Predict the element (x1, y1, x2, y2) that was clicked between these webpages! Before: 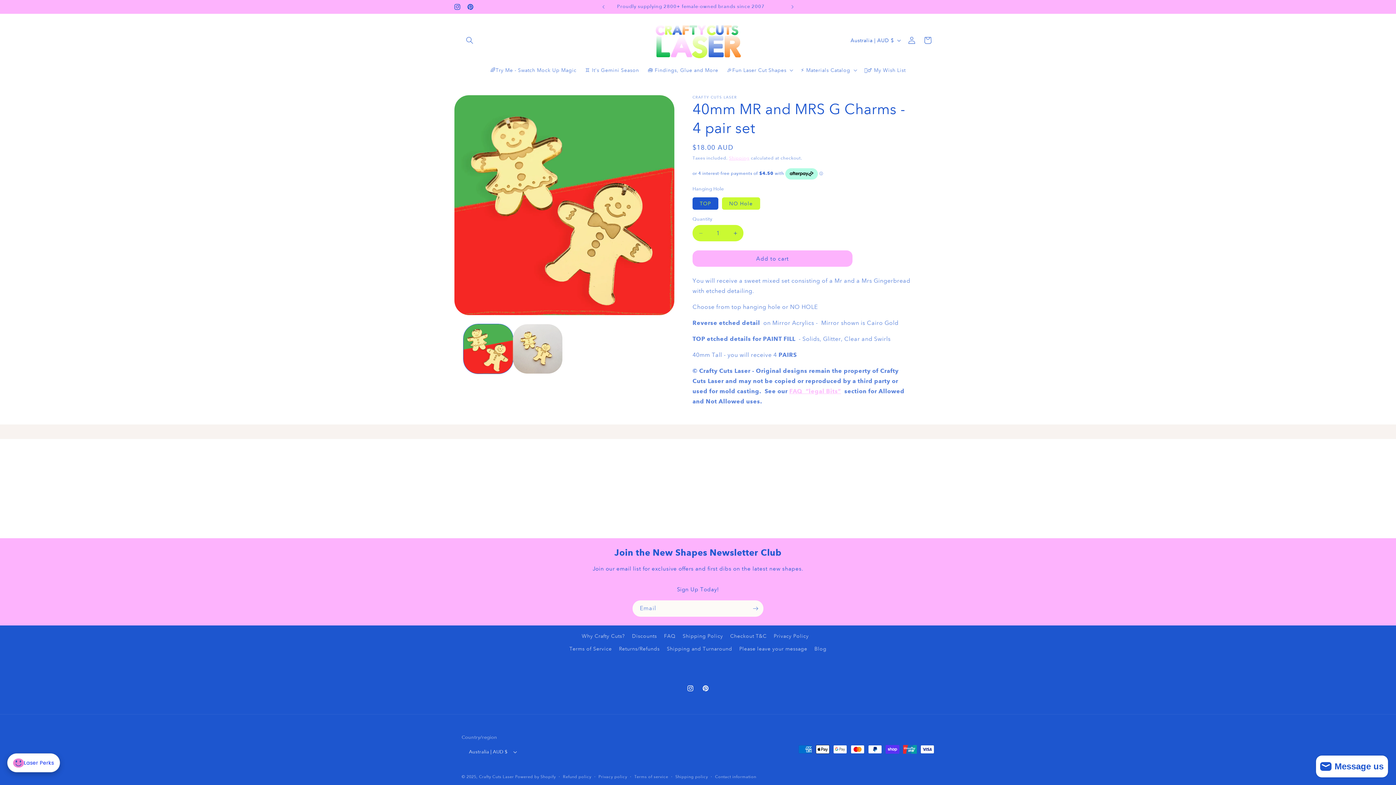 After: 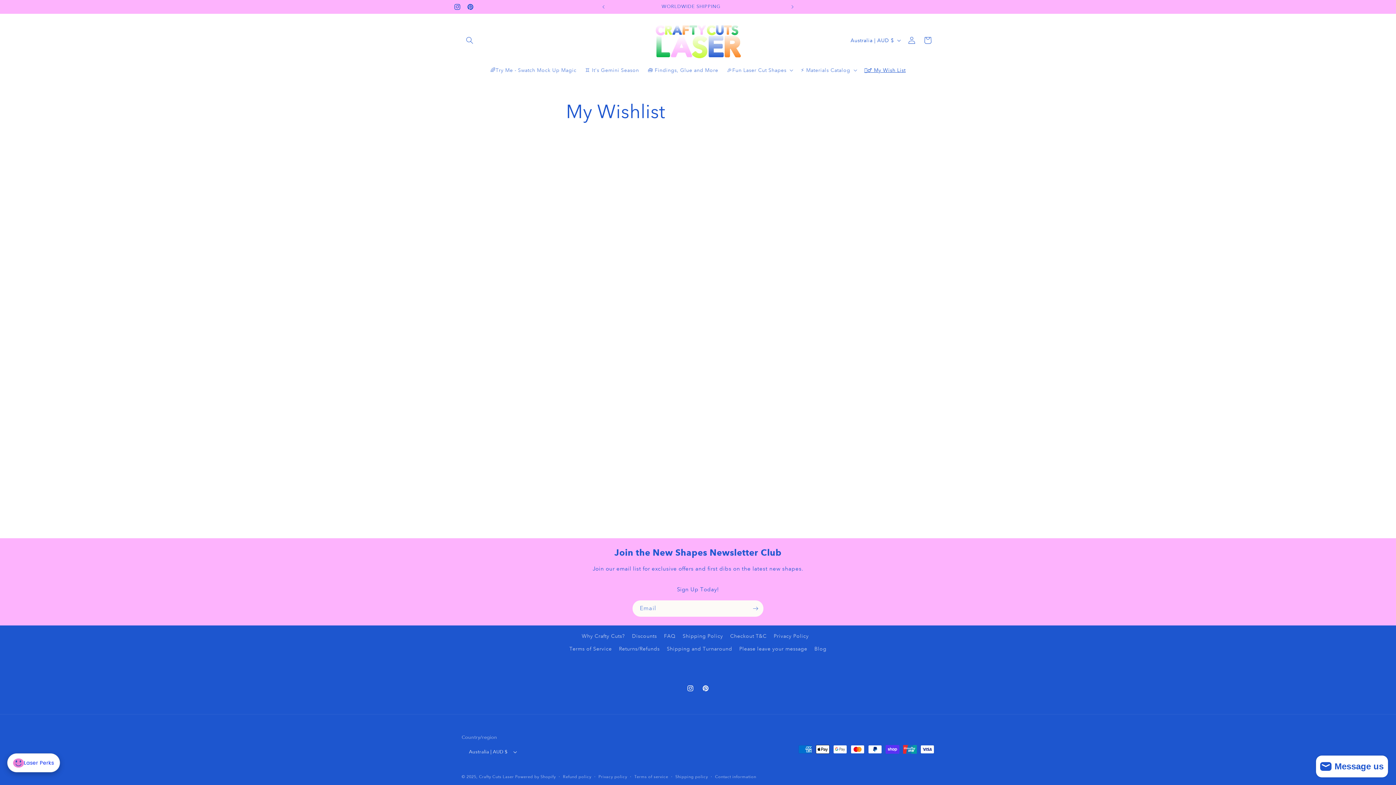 Action: bbox: (860, 62, 910, 77) label: 🧞‍♂️ My Wish List